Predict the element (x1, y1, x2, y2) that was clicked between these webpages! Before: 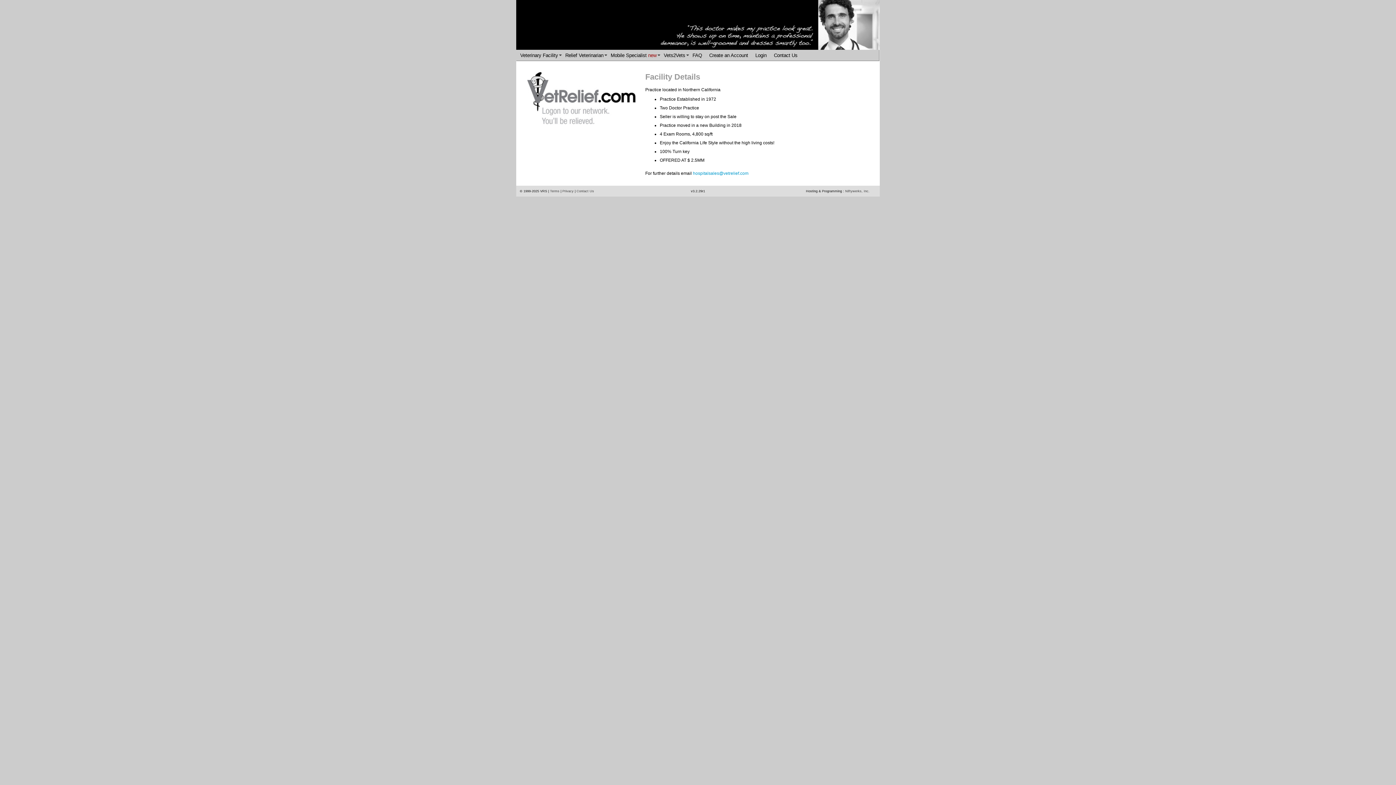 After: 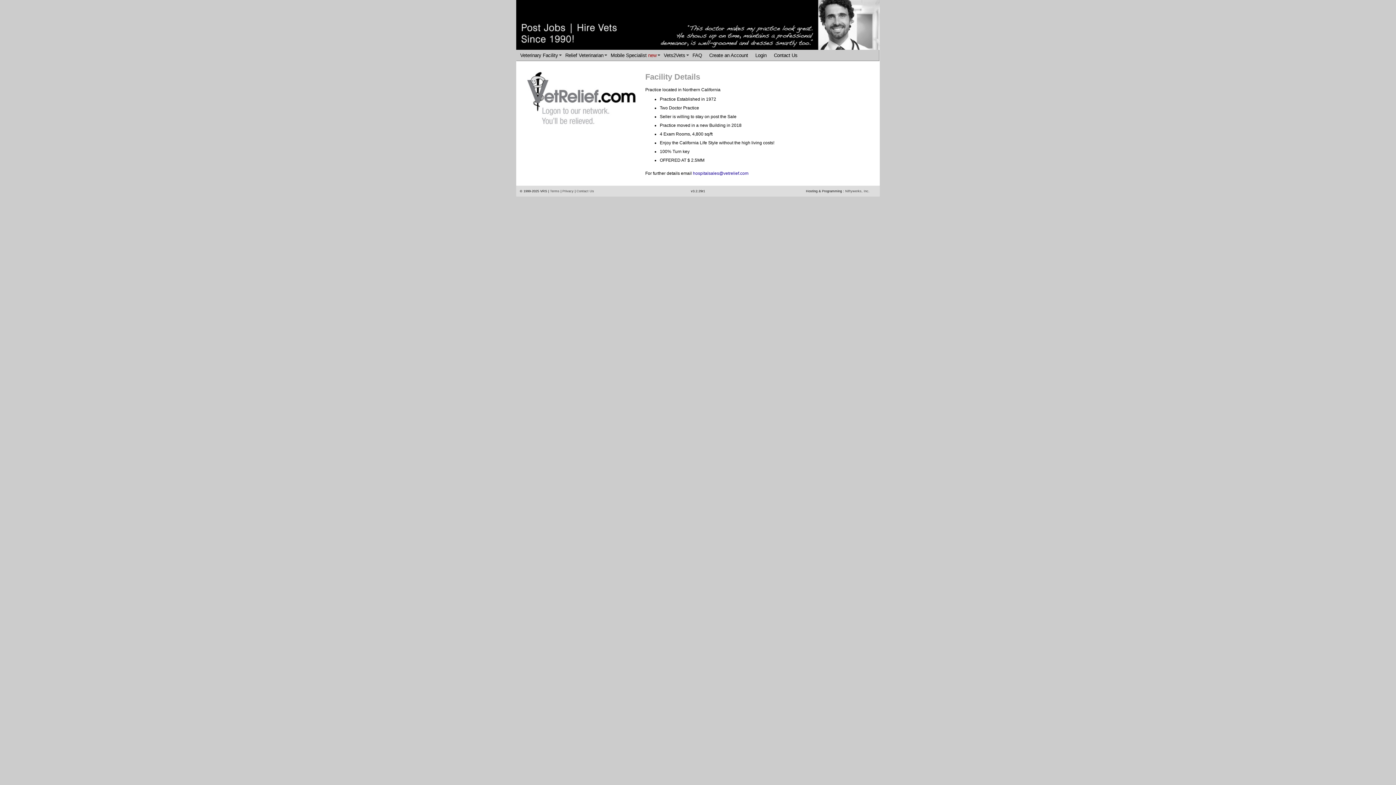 Action: bbox: (693, 170, 748, 175) label: hospitalsales@vetrelief.com